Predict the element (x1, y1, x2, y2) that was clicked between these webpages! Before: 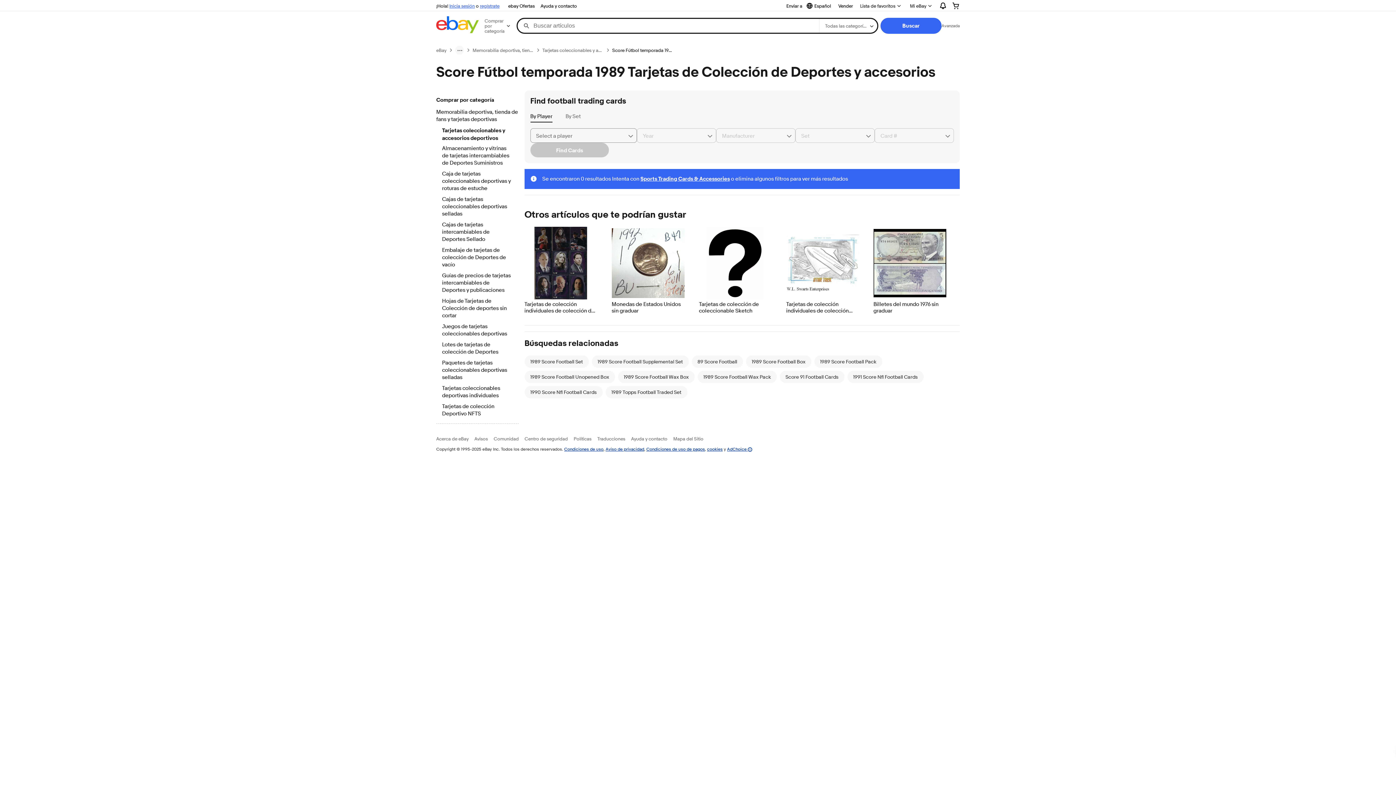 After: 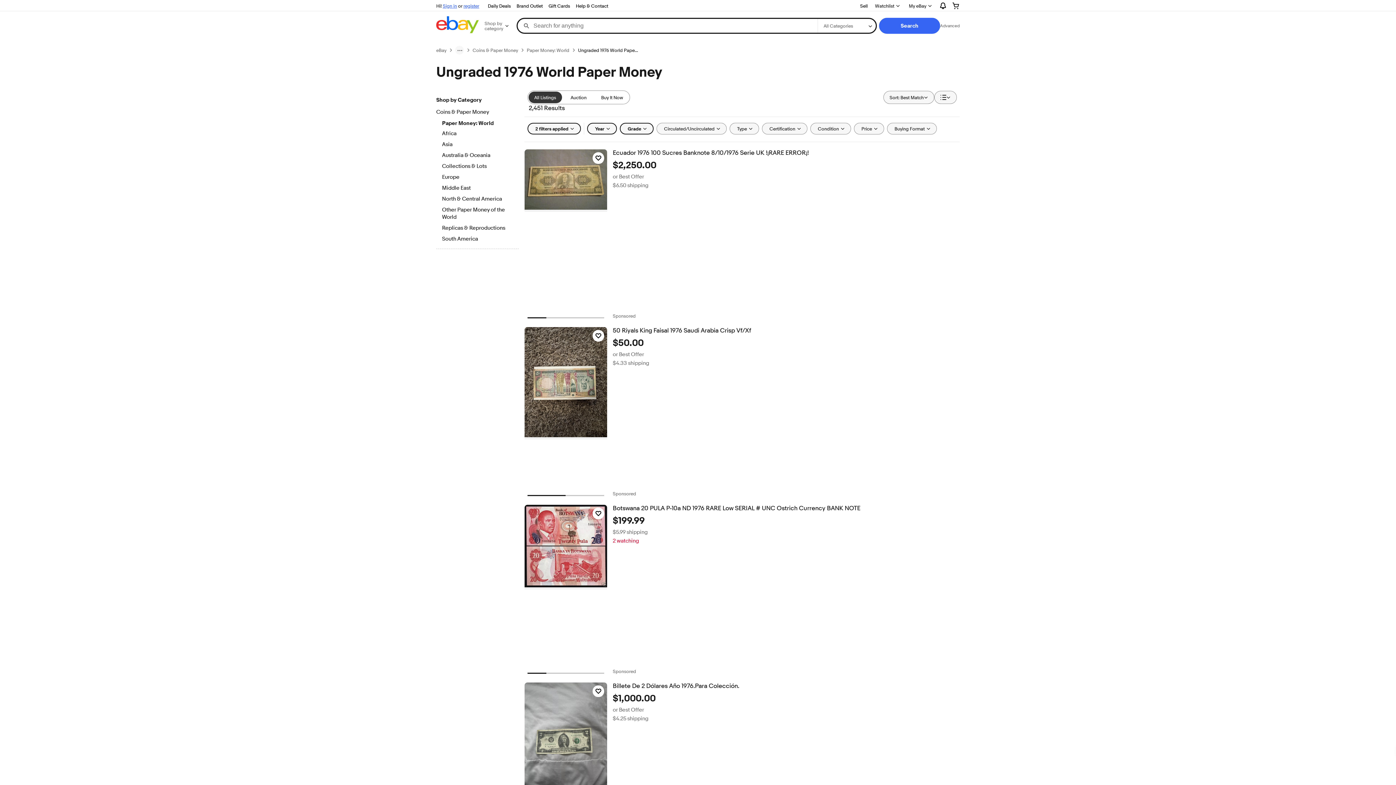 Action: label: Billetes del mundo 1976 sin graduar bbox: (873, 301, 946, 314)